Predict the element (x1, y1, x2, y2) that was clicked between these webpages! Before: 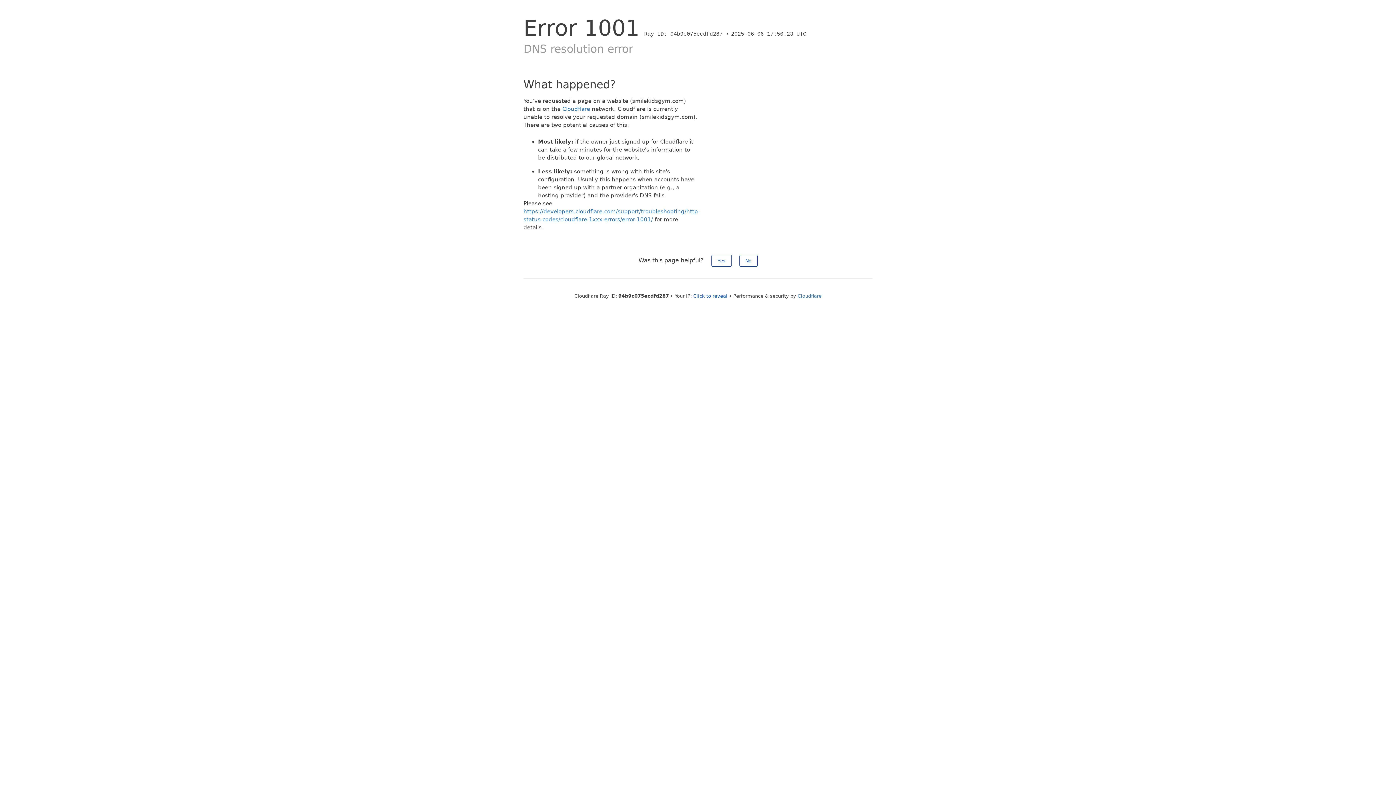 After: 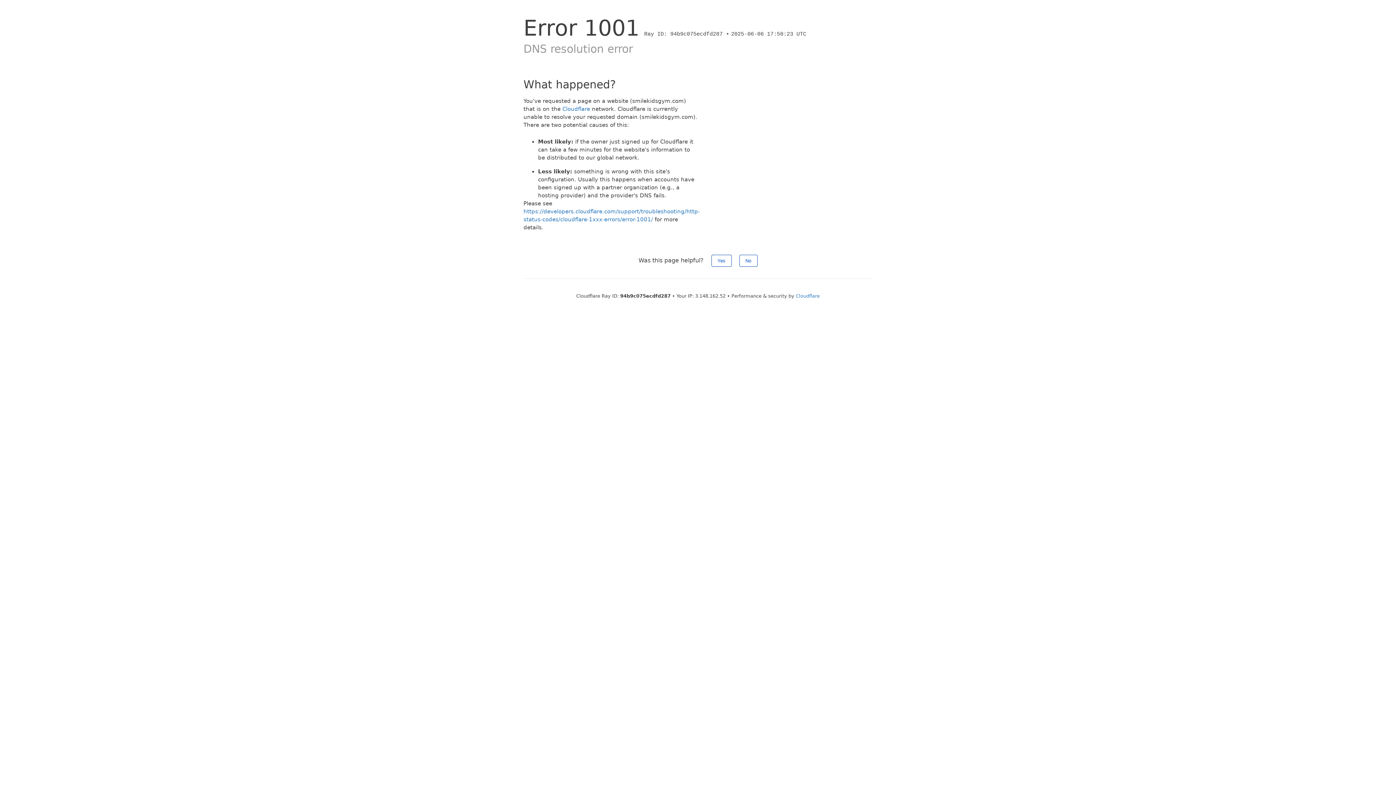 Action: label: Click to reveal bbox: (693, 293, 727, 298)